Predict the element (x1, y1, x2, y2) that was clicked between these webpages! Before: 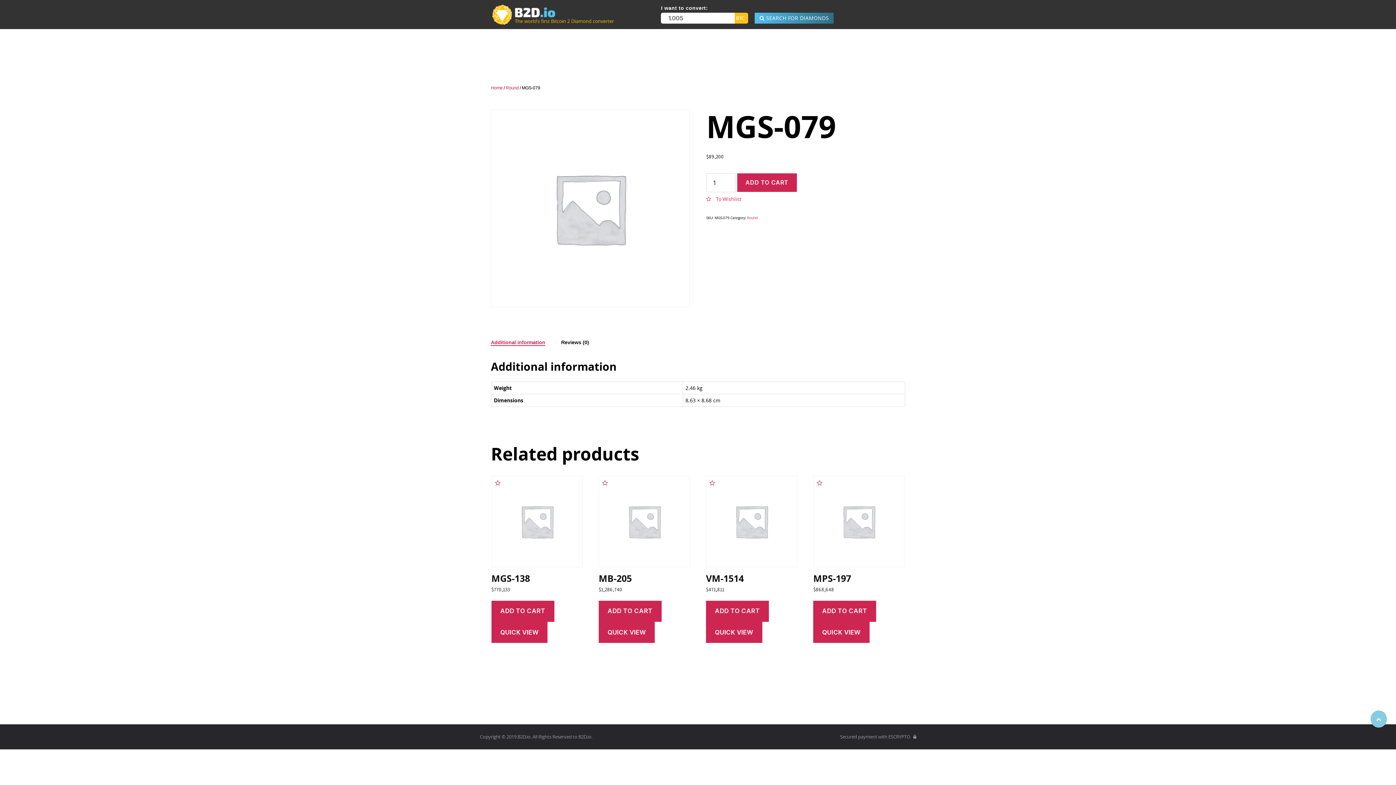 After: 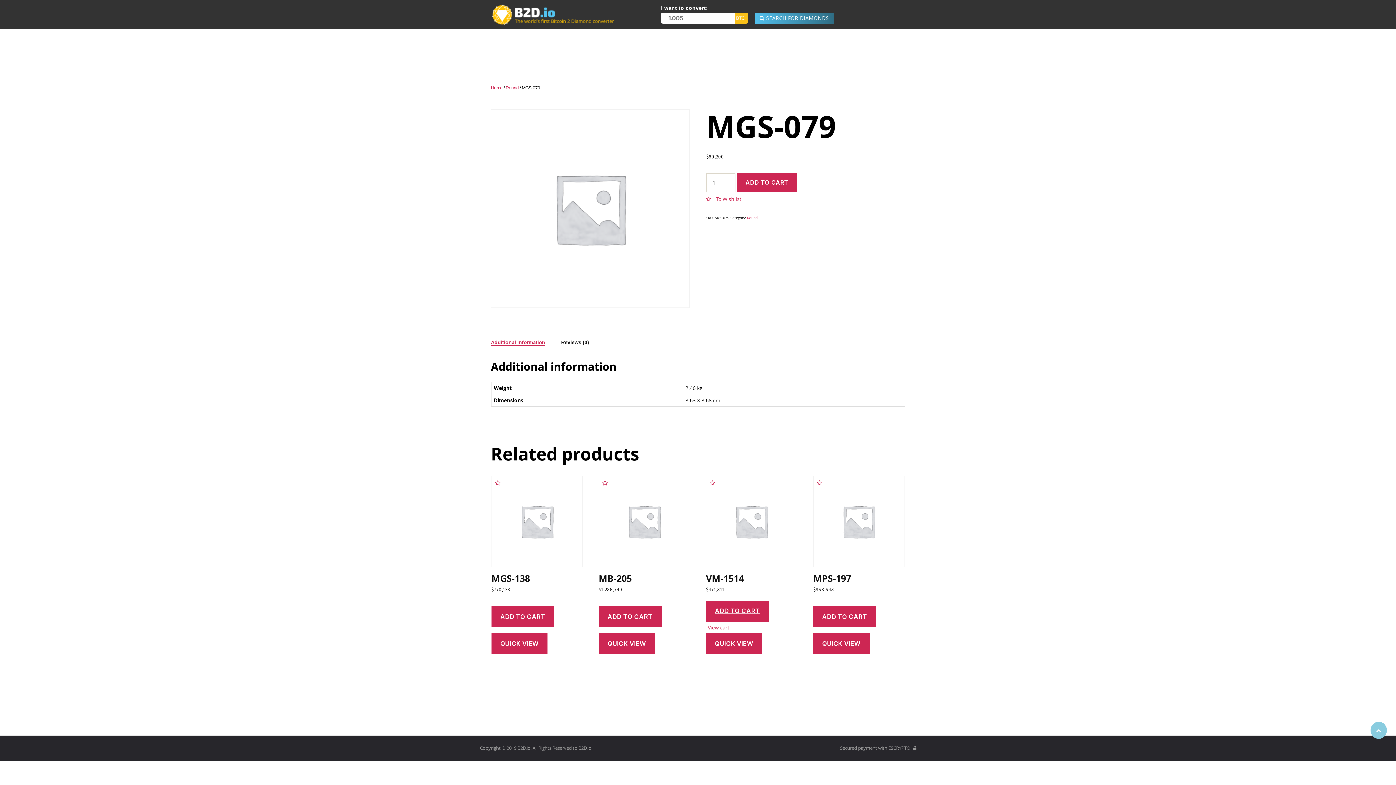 Action: label: Add to cart: “VM-1514” bbox: (706, 600, 769, 622)